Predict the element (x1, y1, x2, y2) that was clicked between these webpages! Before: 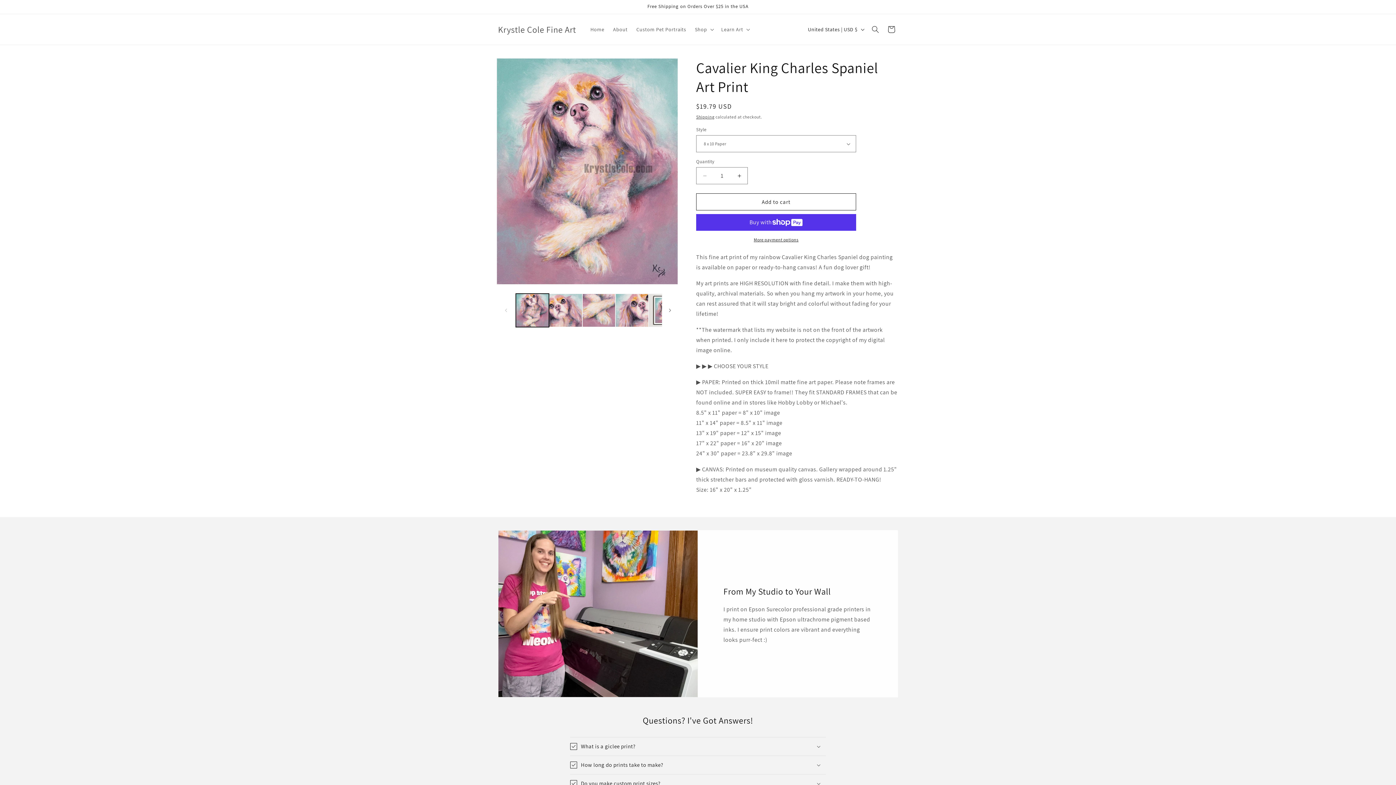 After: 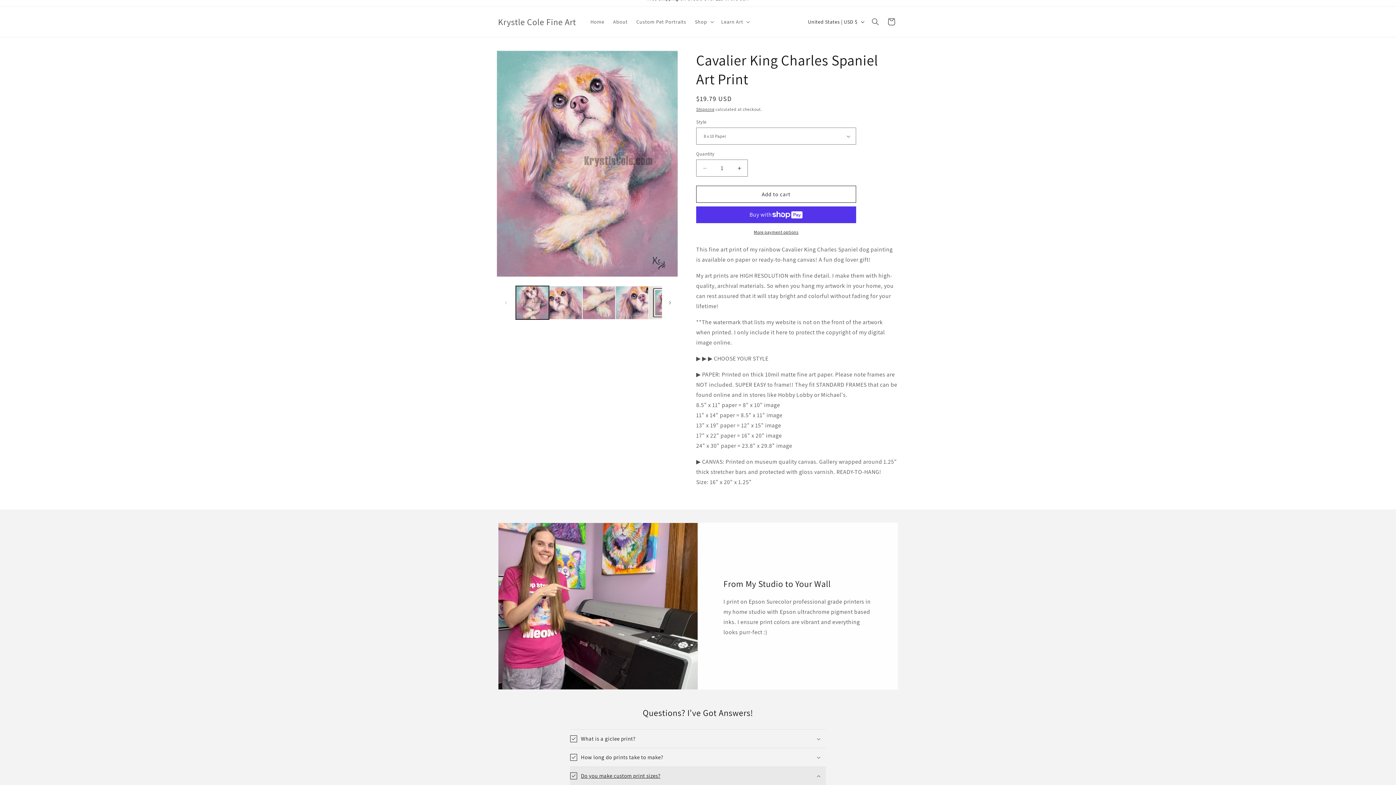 Action: label: Do you make custom print sizes? bbox: (570, 774, 826, 793)